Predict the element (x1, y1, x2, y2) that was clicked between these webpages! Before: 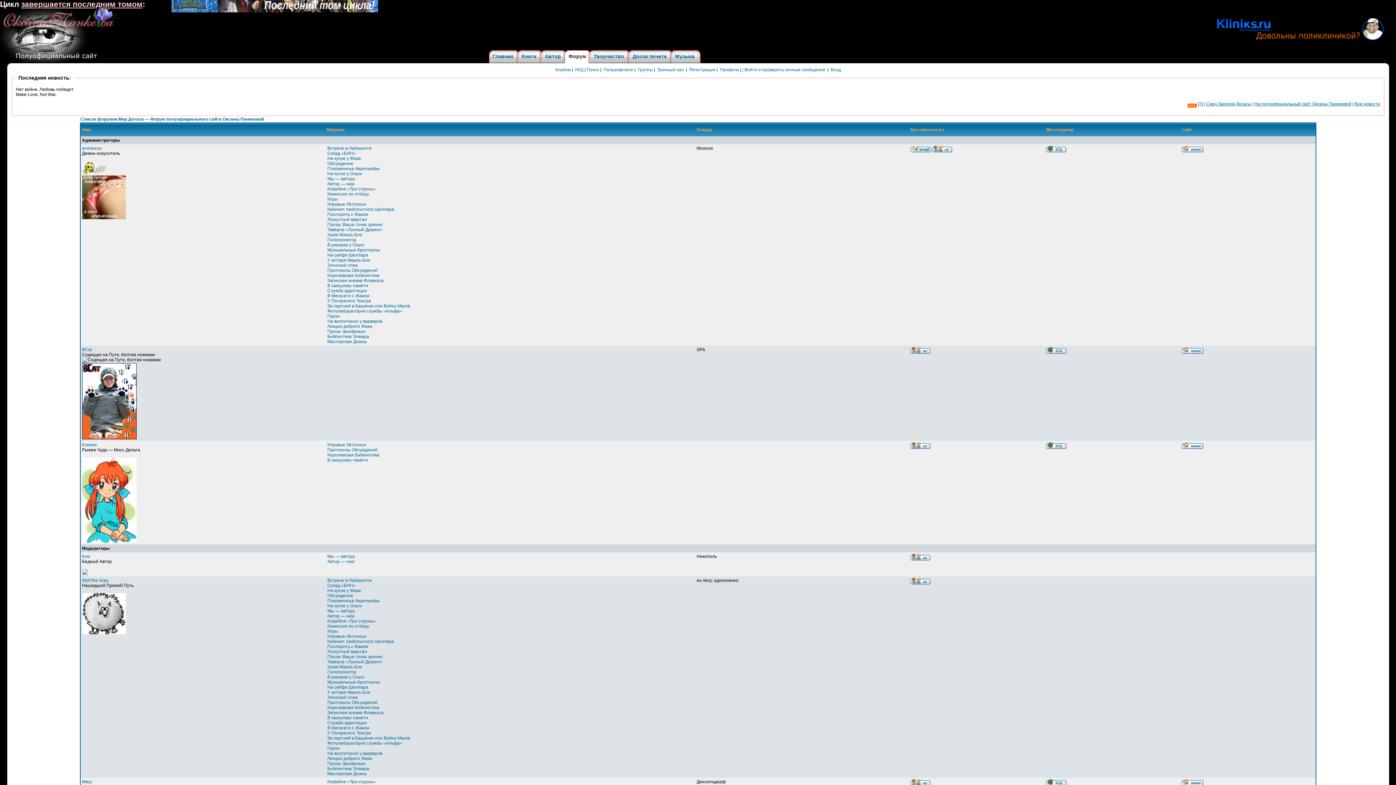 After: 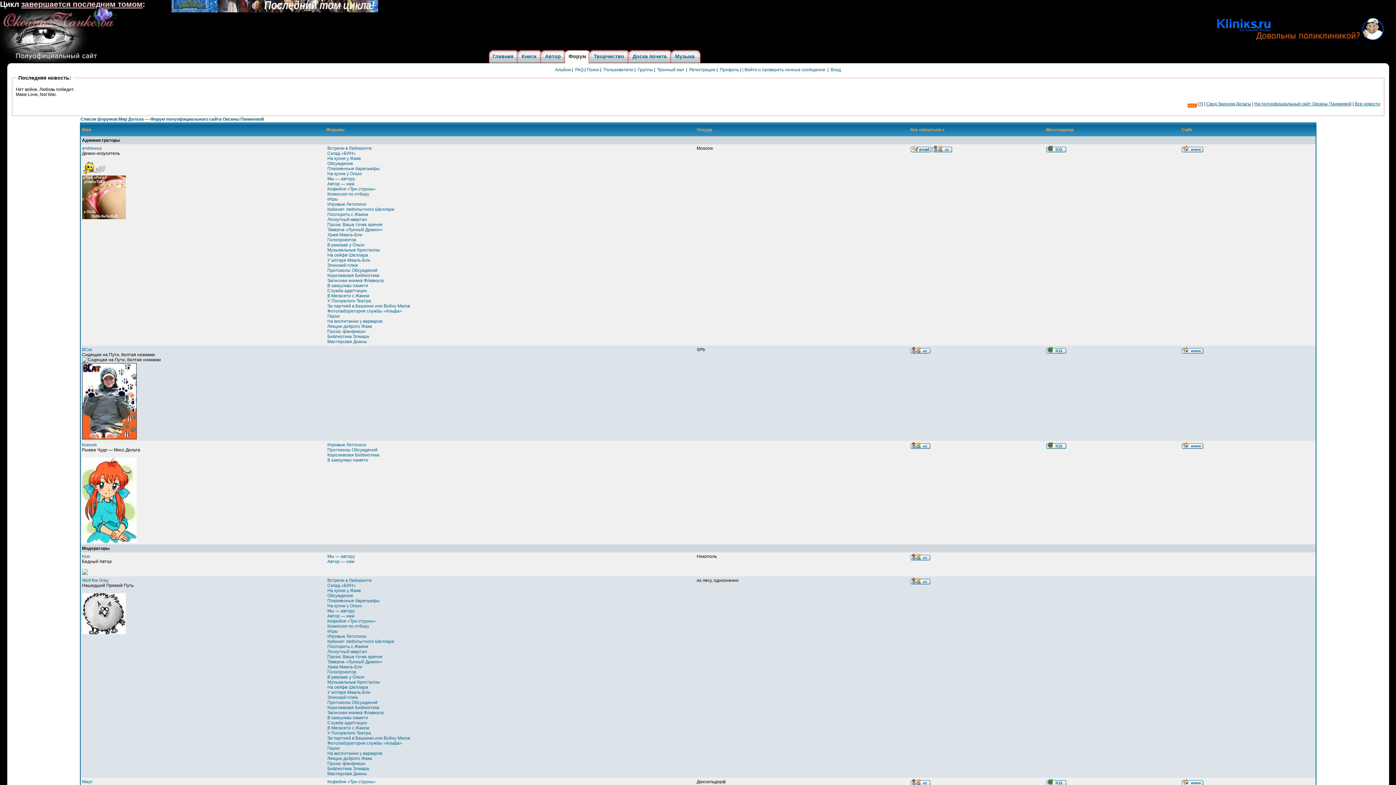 Action: bbox: (1182, 444, 1203, 450)